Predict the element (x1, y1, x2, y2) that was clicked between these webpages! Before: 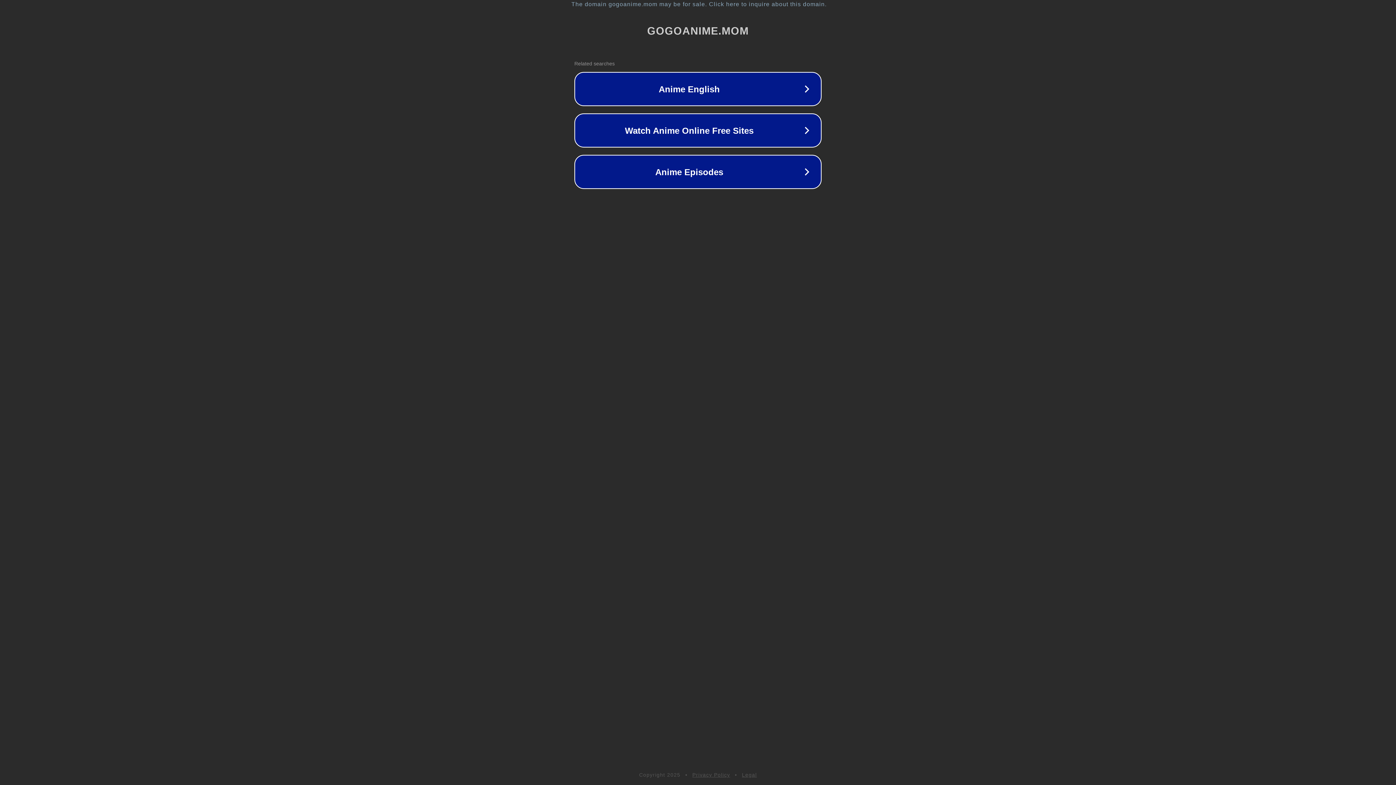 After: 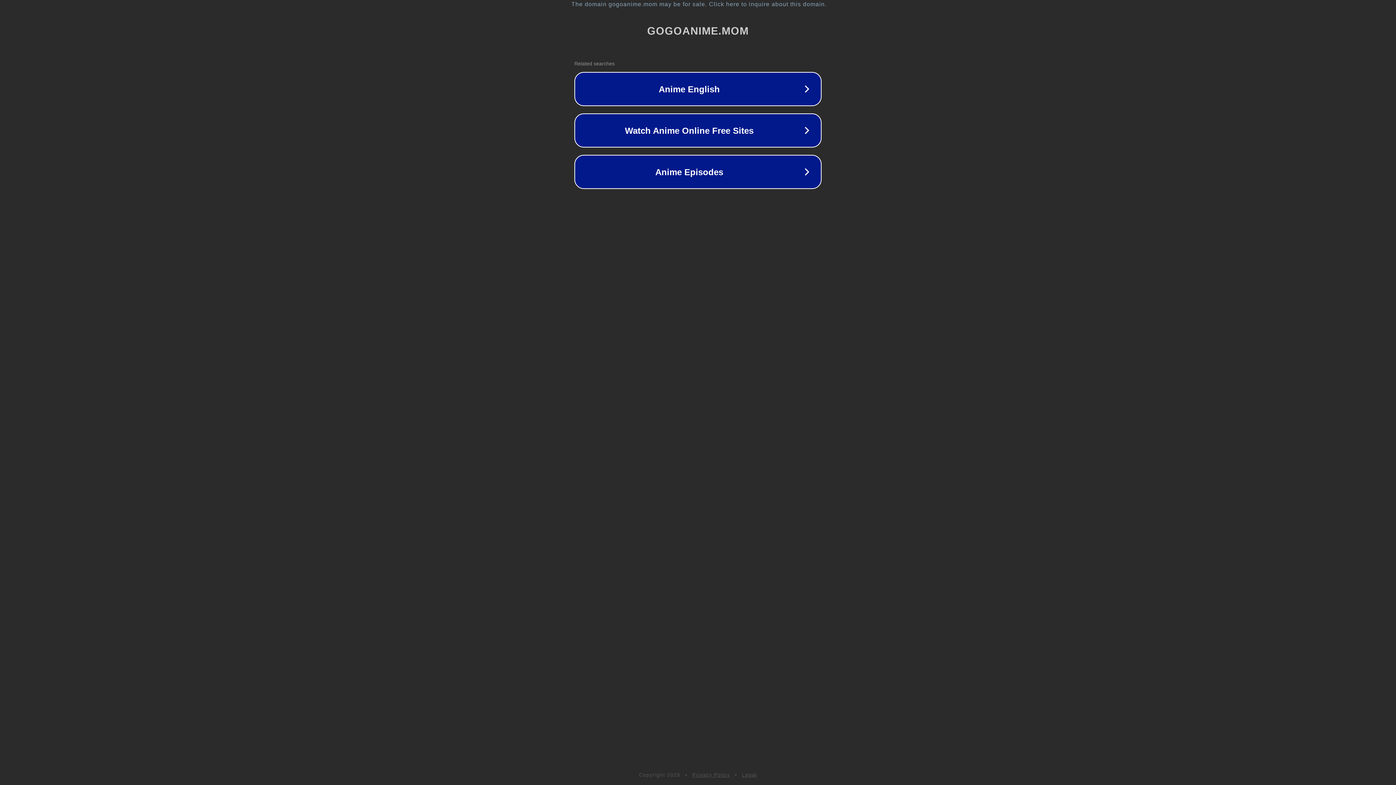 Action: label: Legal bbox: (742, 772, 757, 778)